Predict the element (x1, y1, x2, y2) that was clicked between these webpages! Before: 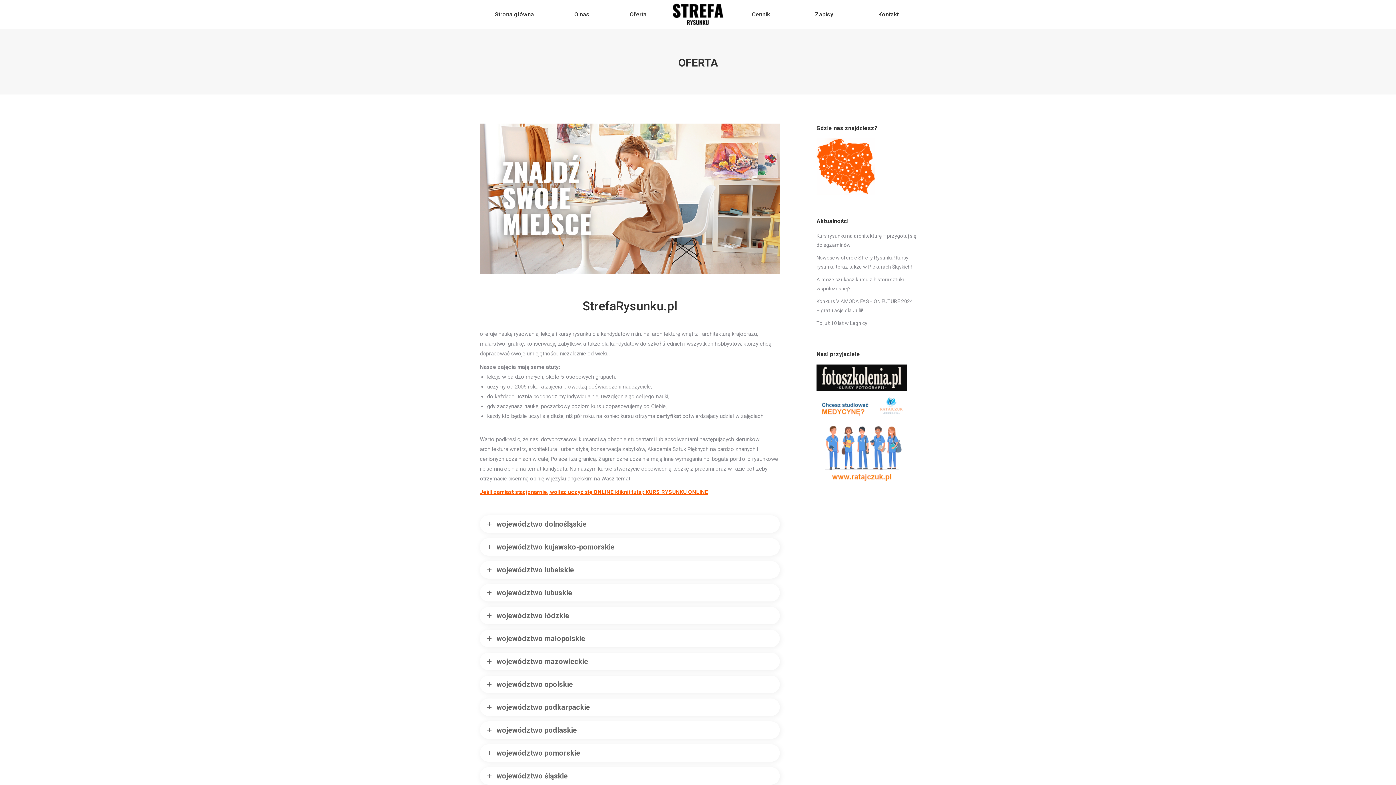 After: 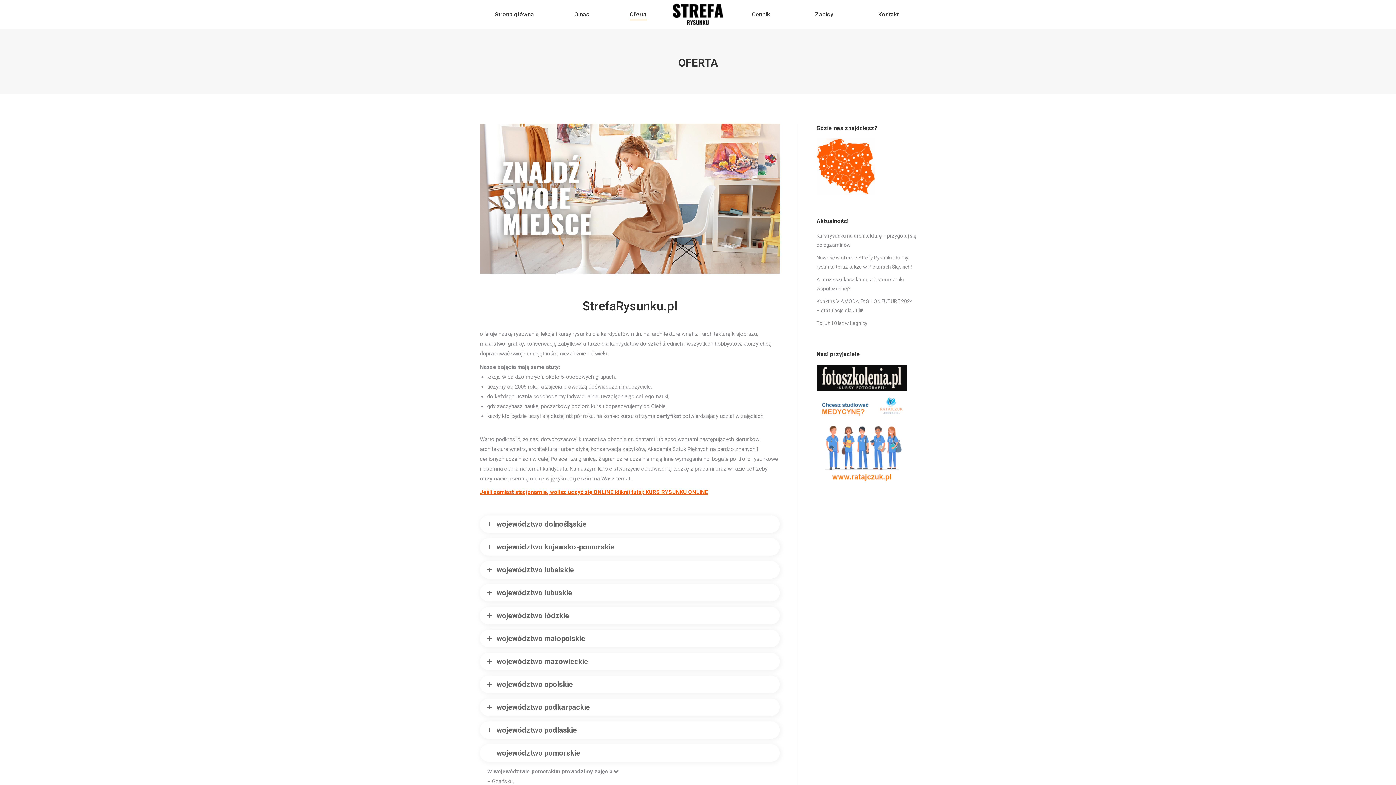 Action: bbox: (480, 744, 780, 762) label: województwo pomorskie